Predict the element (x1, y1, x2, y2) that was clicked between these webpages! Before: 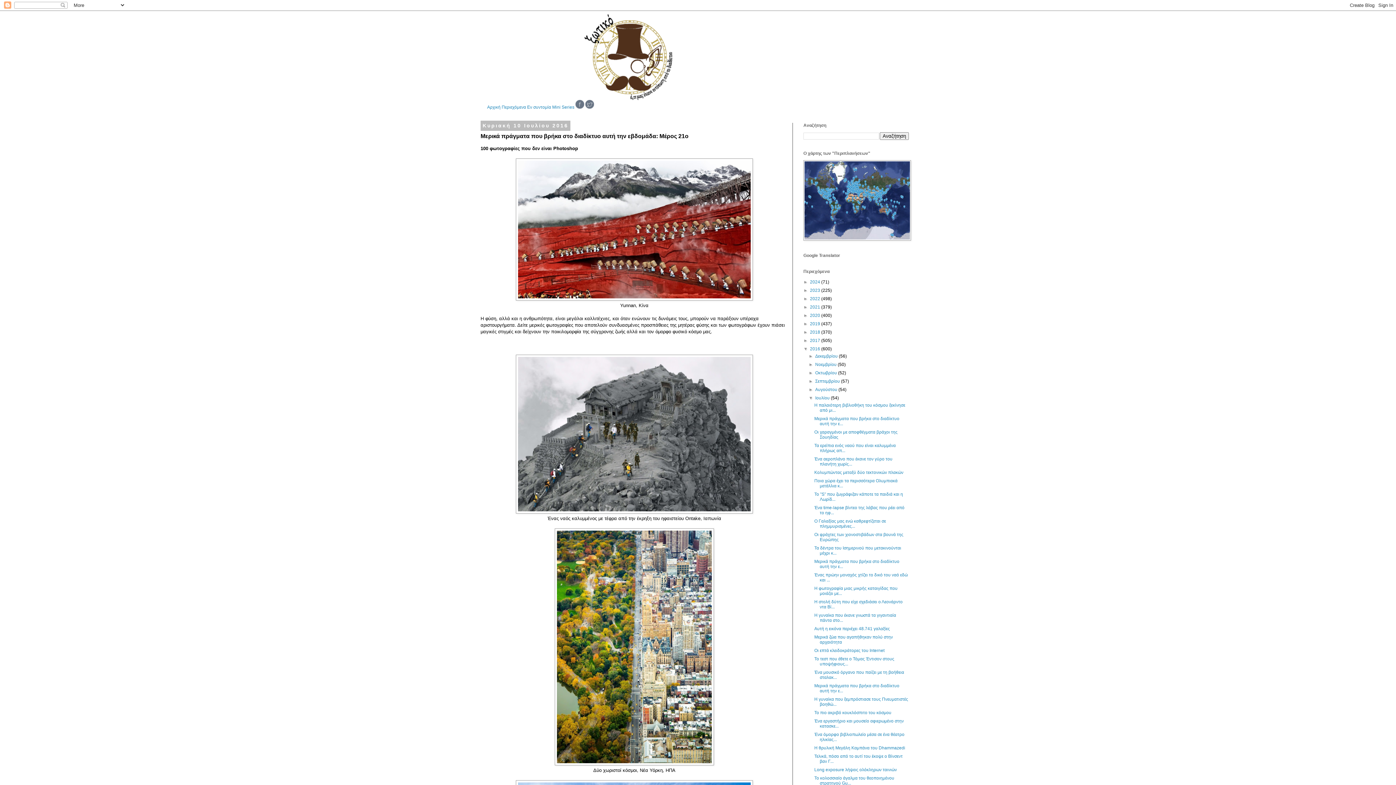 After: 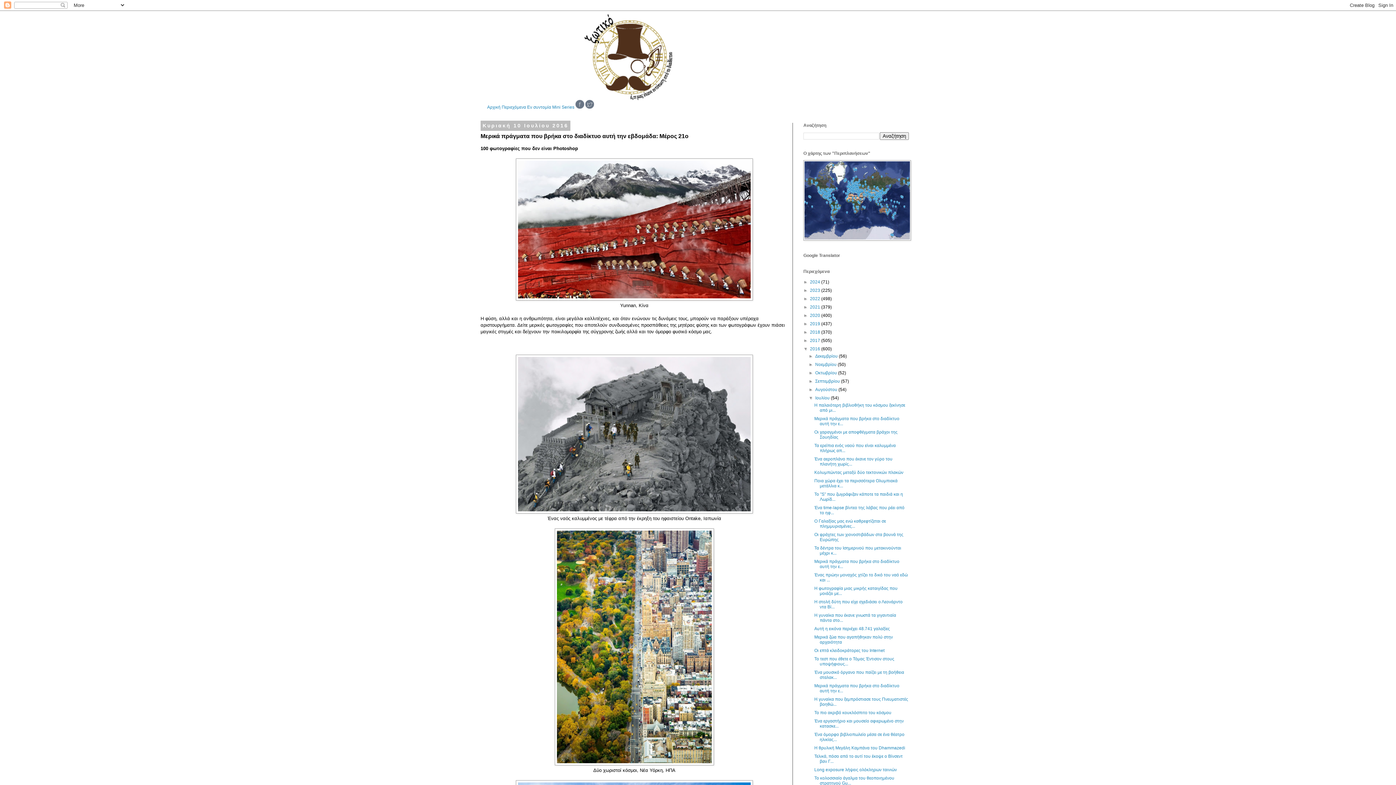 Action: bbox: (585, 104, 594, 109)